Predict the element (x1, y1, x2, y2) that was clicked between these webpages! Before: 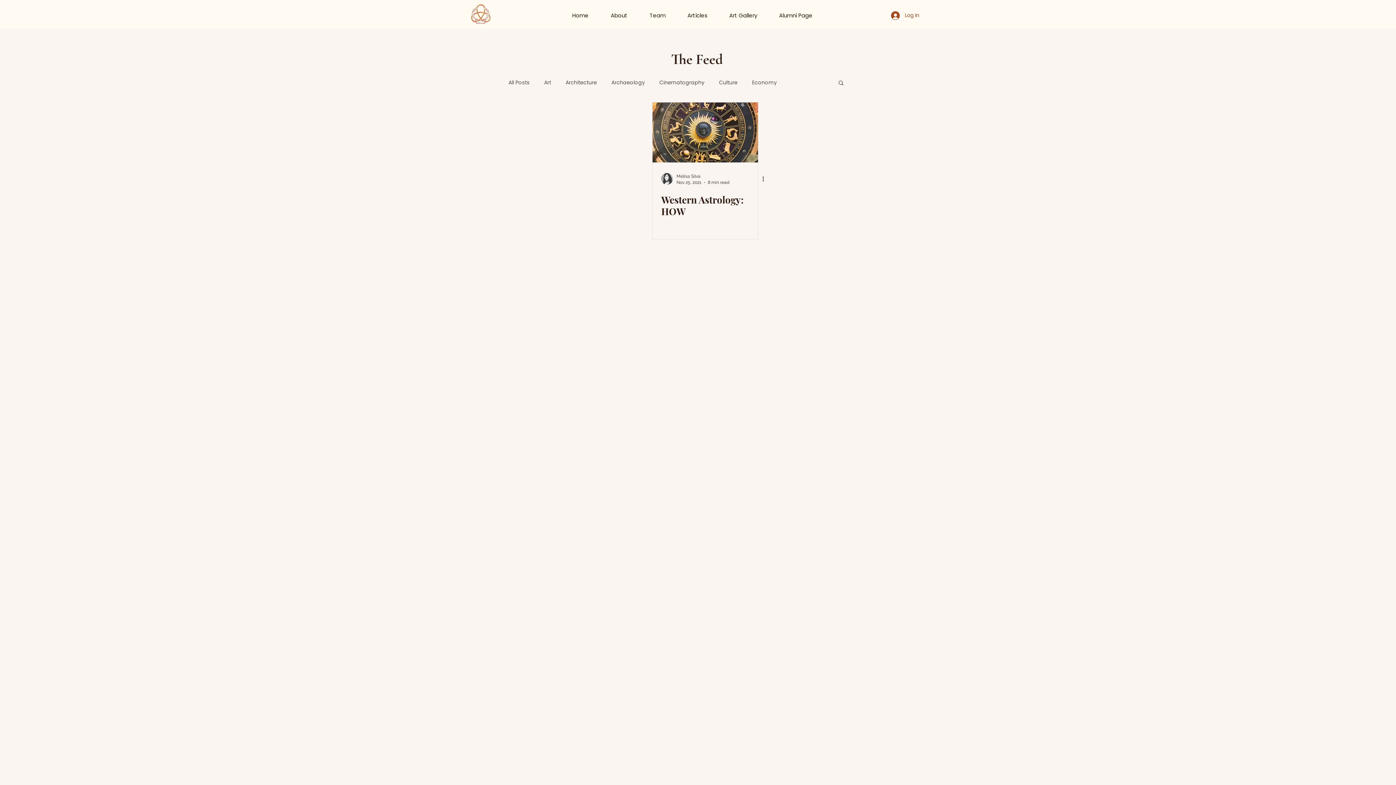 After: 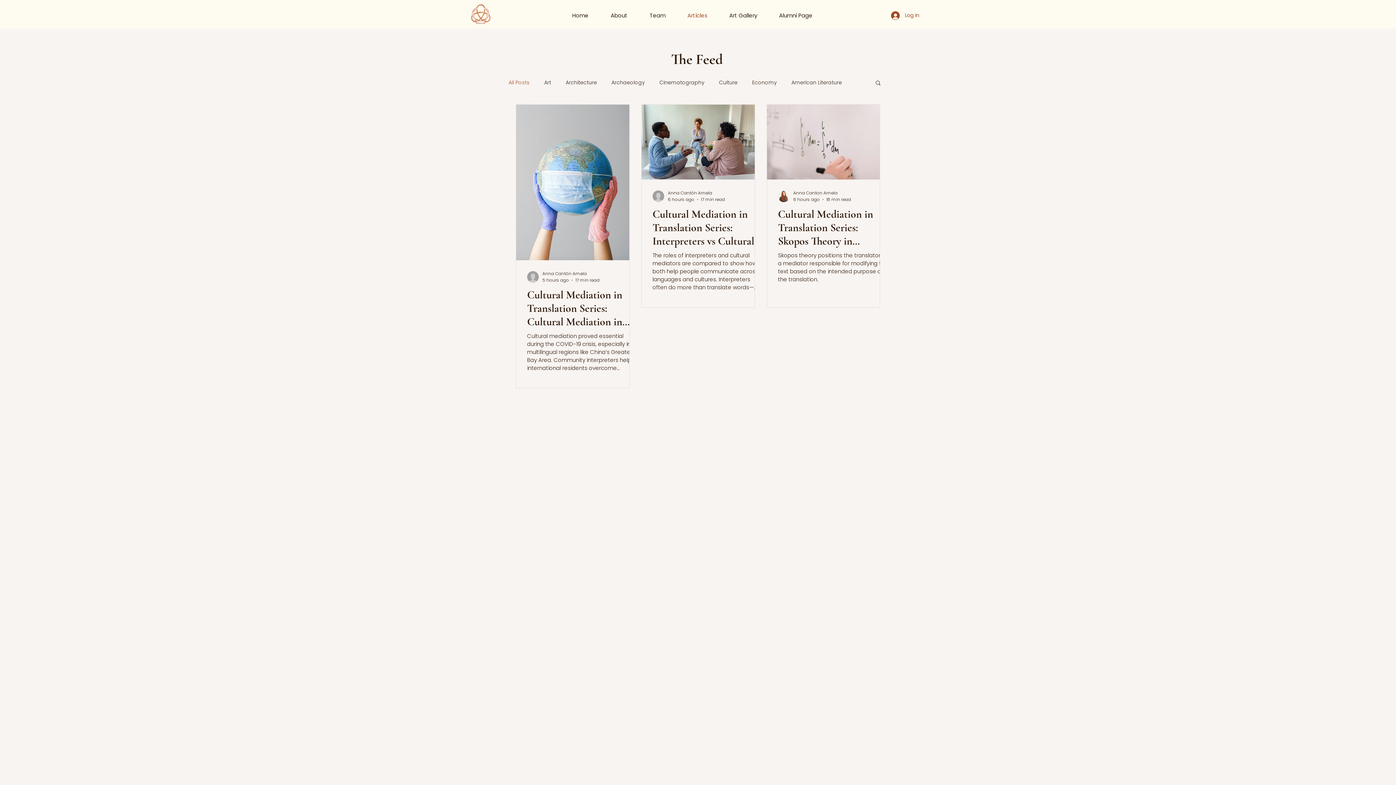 Action: label: All Posts bbox: (508, 79, 529, 86)